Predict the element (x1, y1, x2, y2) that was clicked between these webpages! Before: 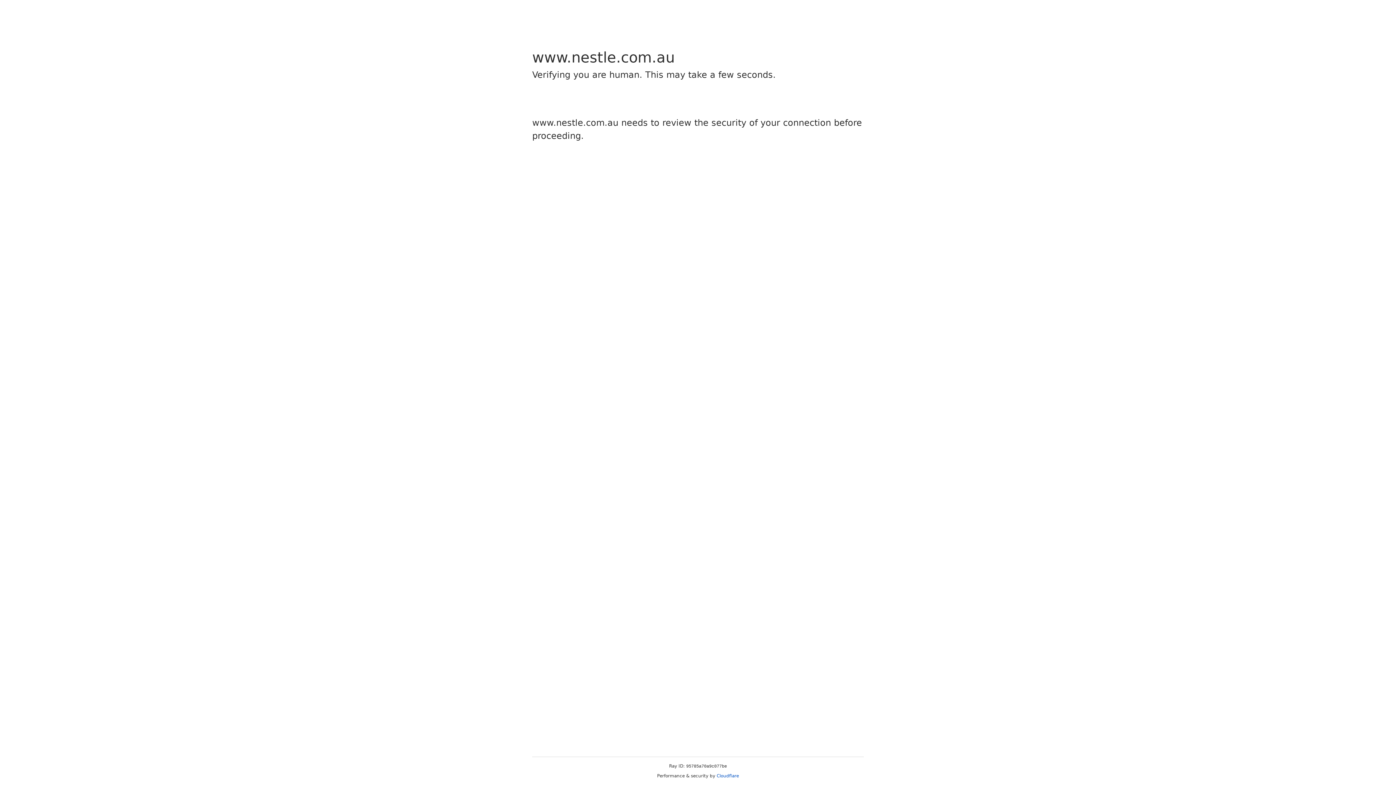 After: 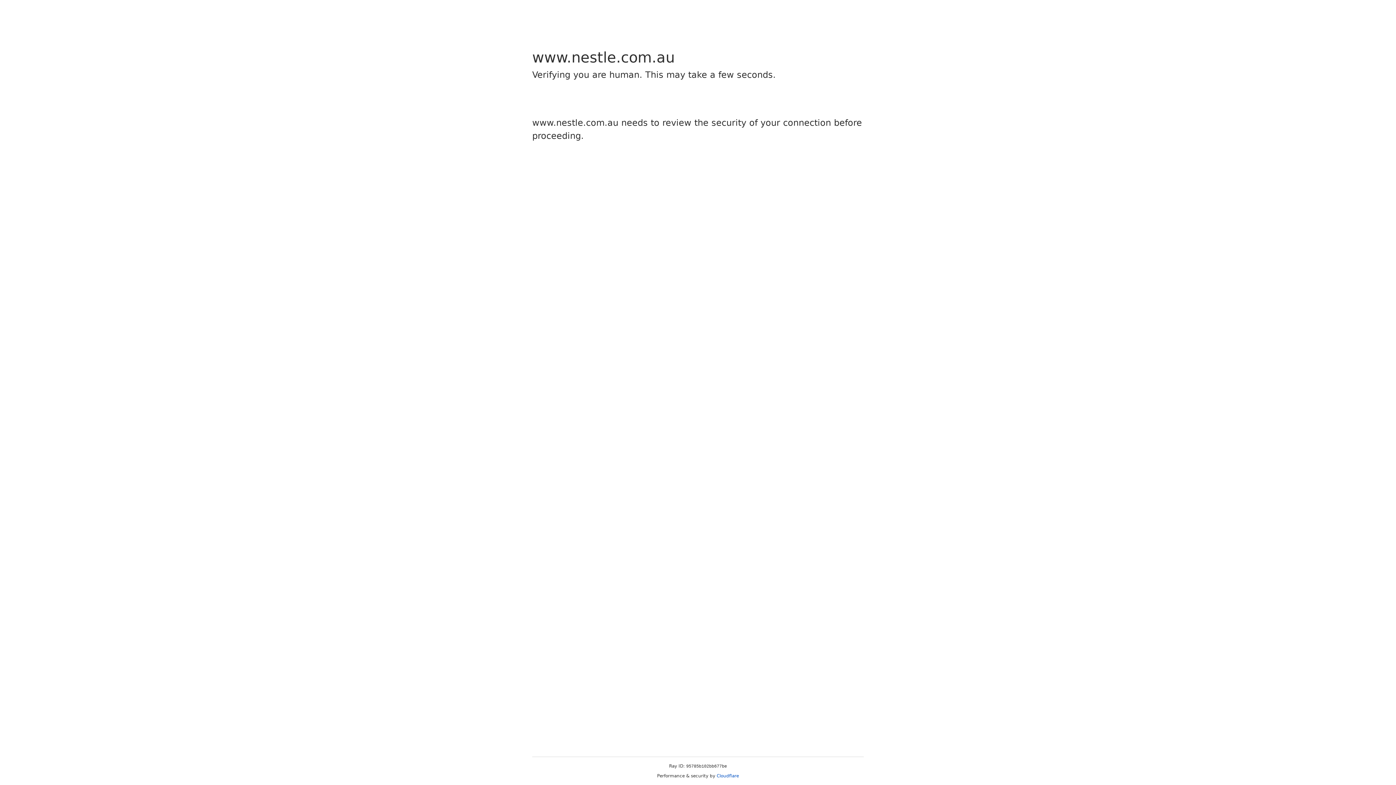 Action: label: Cloudflare bbox: (716, 773, 739, 778)